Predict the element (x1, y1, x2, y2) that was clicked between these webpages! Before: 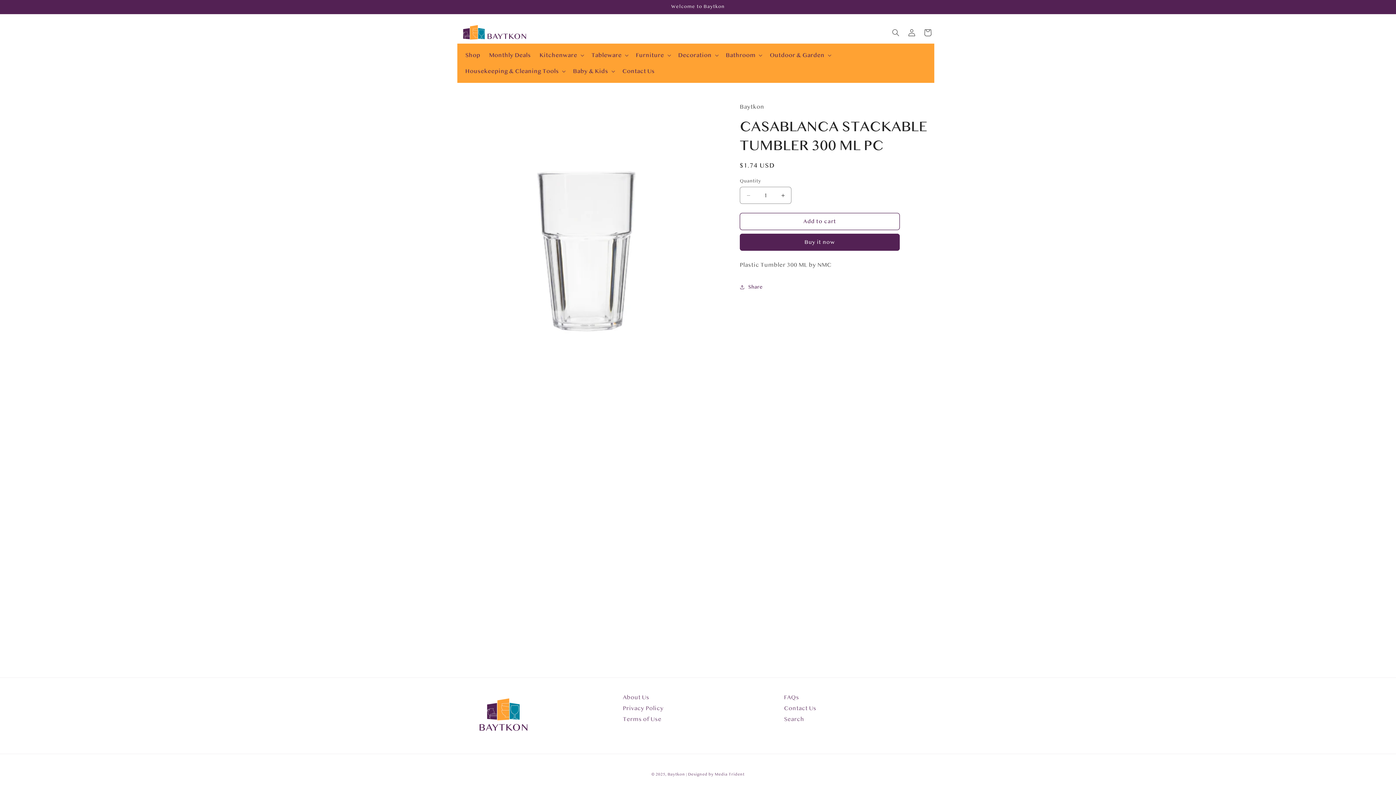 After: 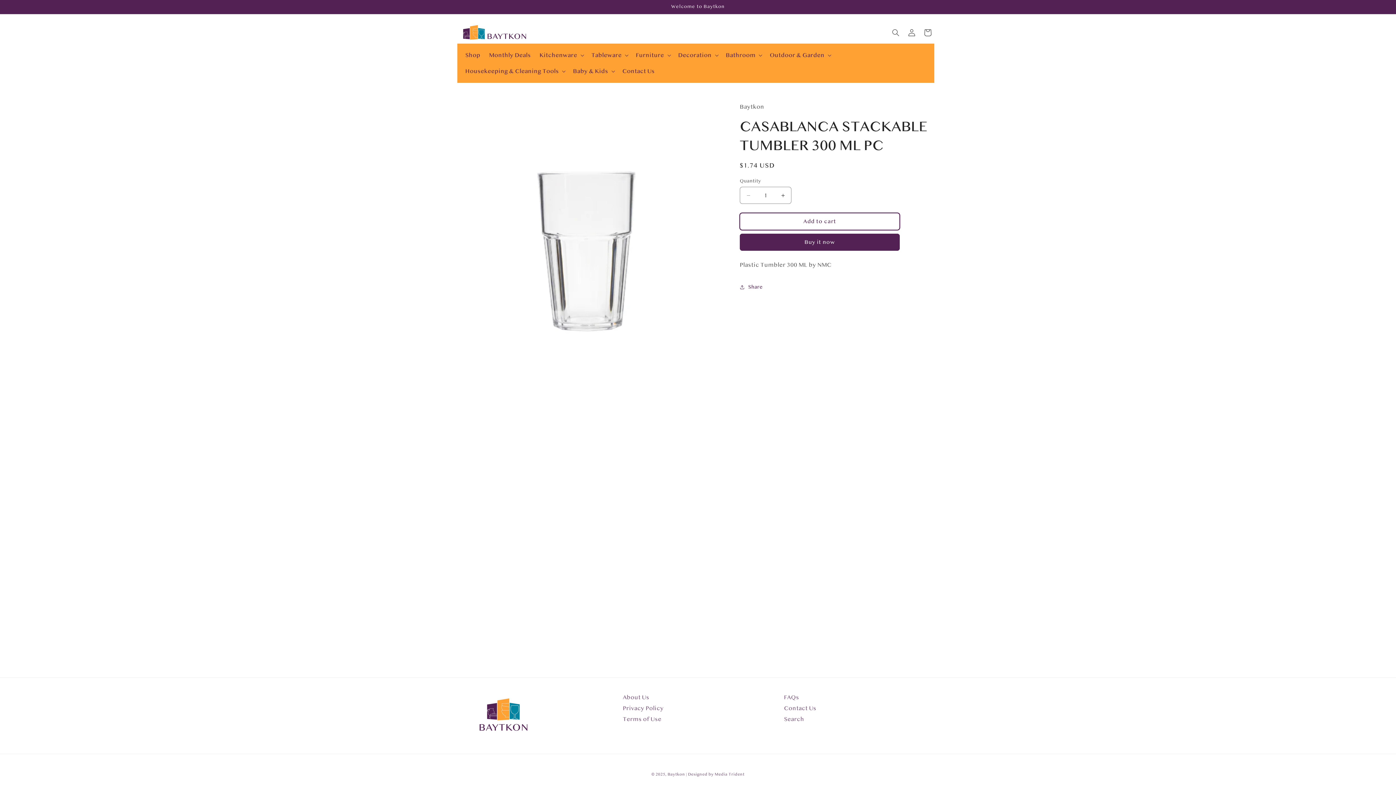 Action: bbox: (740, 213, 900, 230) label: Add to cart